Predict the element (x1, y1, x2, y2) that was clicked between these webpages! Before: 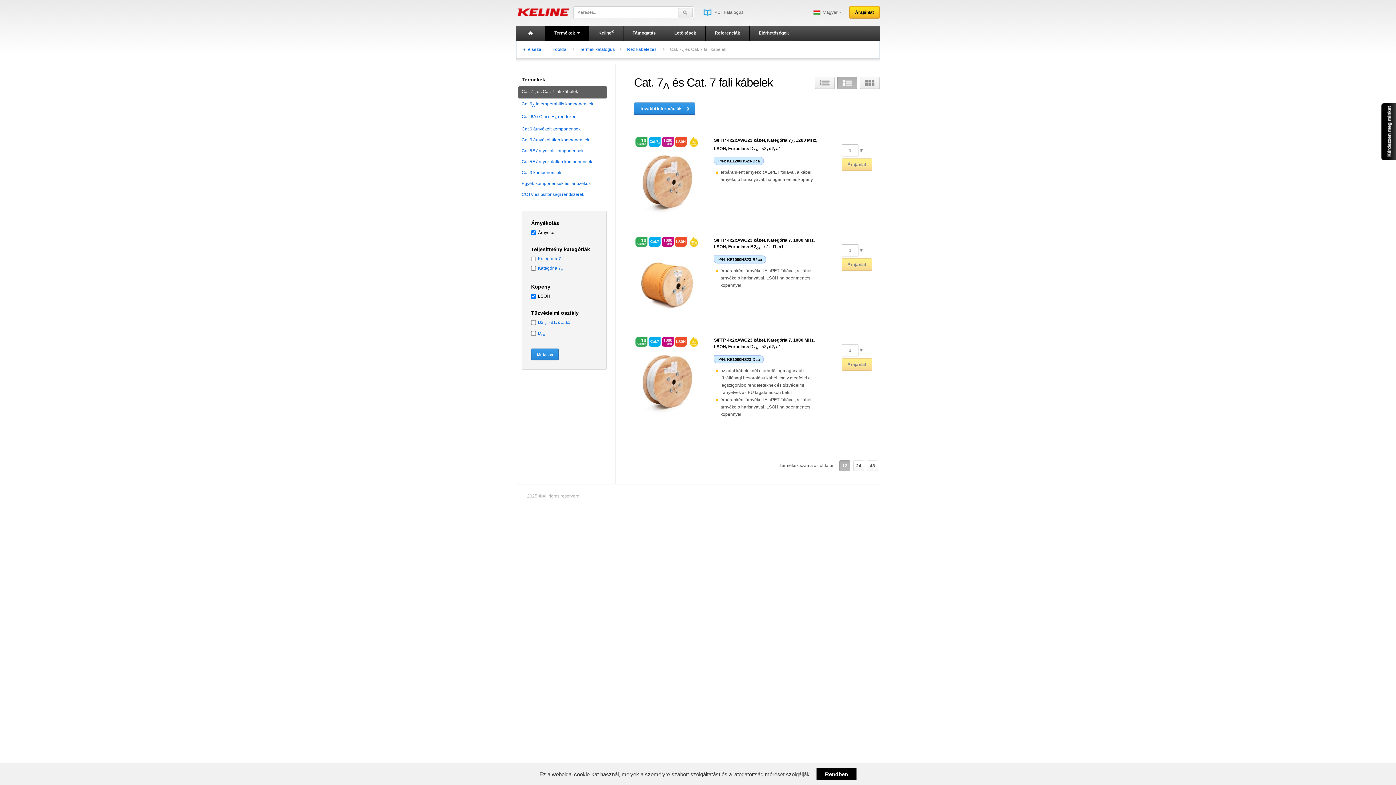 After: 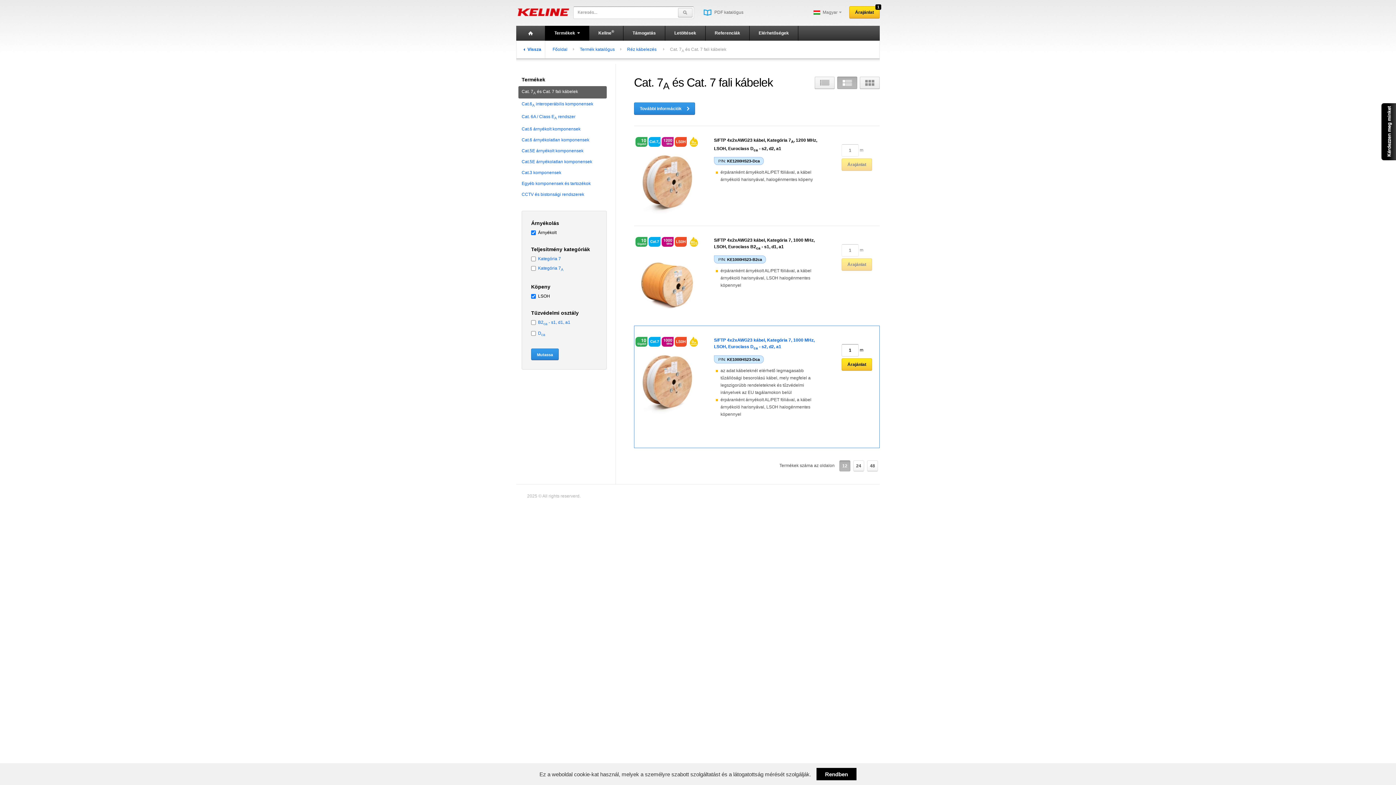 Action: bbox: (841, 358, 872, 371) label: Árajánlat